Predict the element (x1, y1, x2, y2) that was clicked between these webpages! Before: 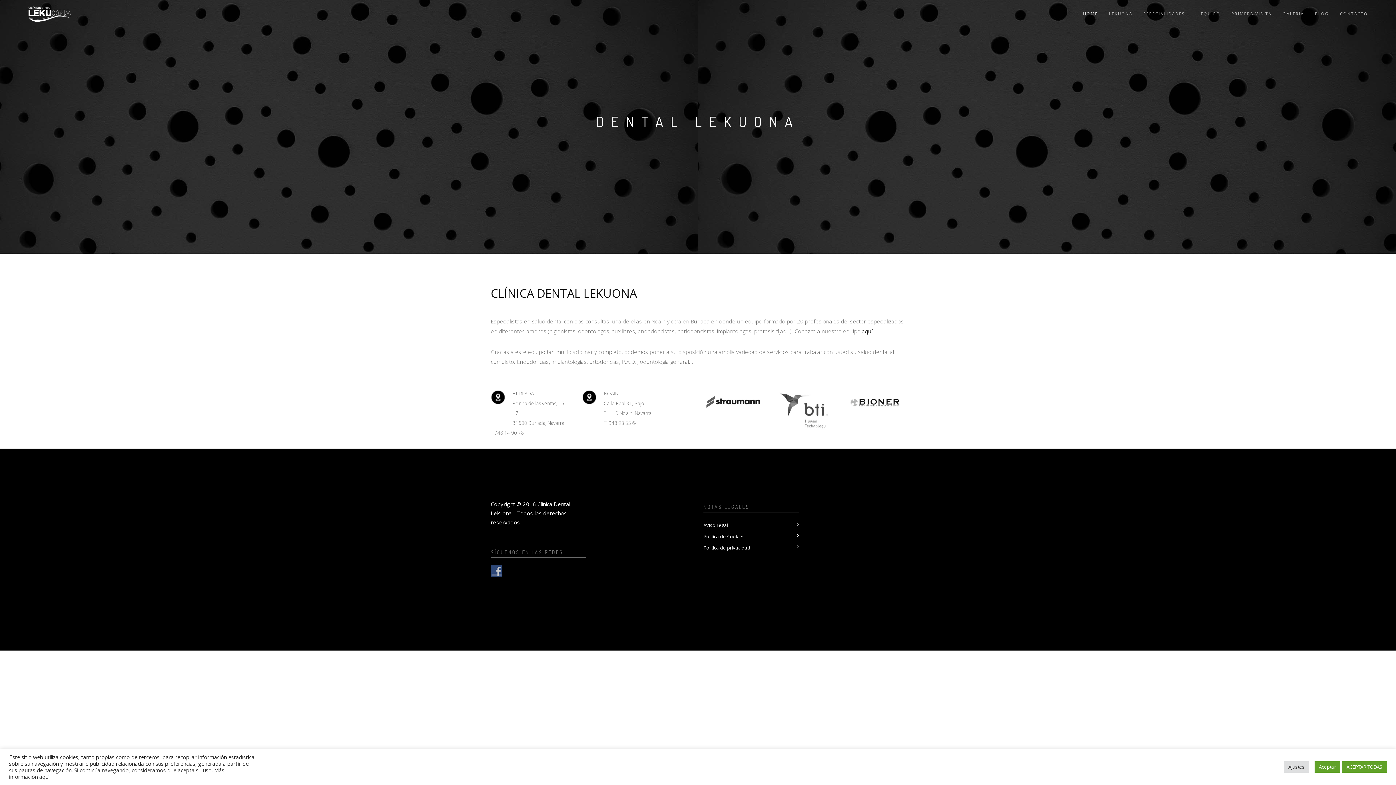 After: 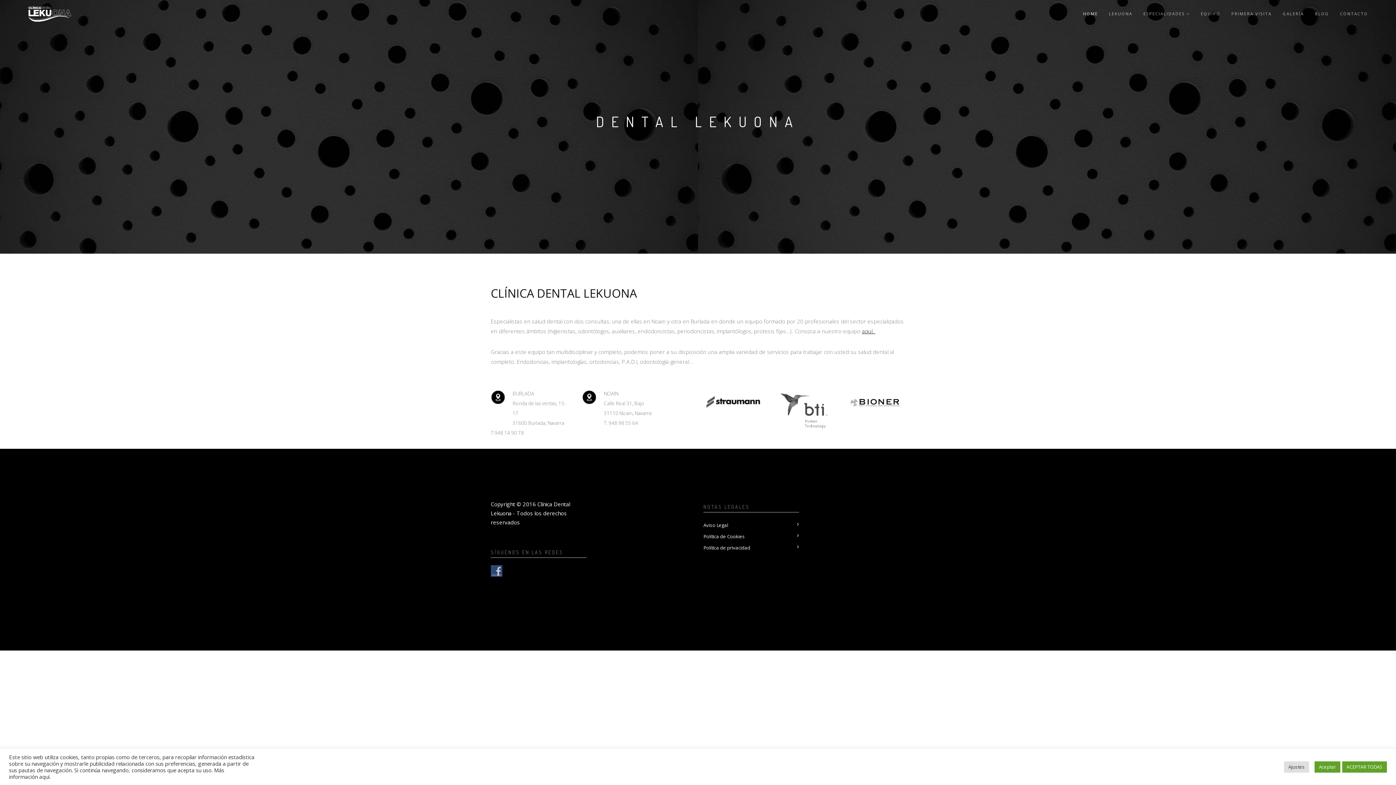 Action: bbox: (1083, 0, 1098, 27) label: HOME